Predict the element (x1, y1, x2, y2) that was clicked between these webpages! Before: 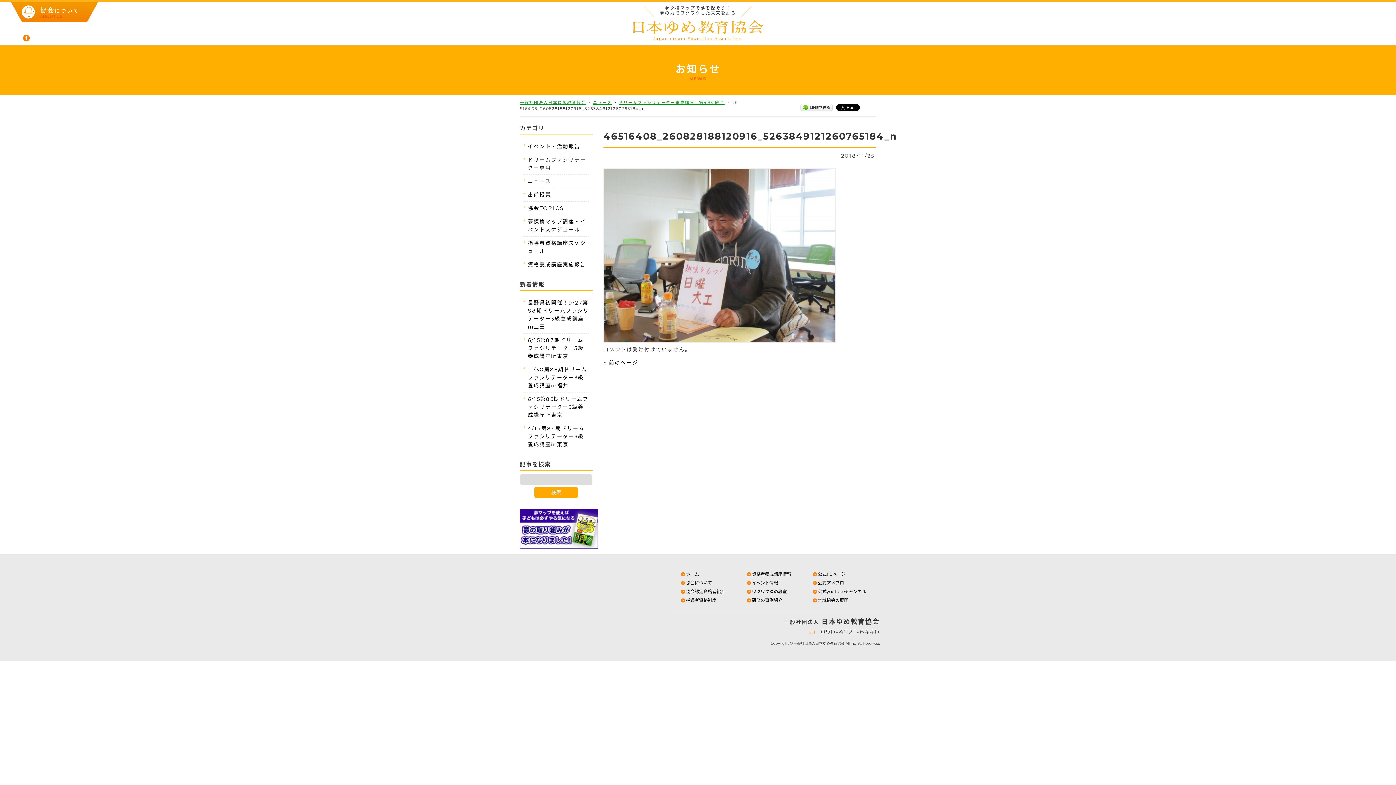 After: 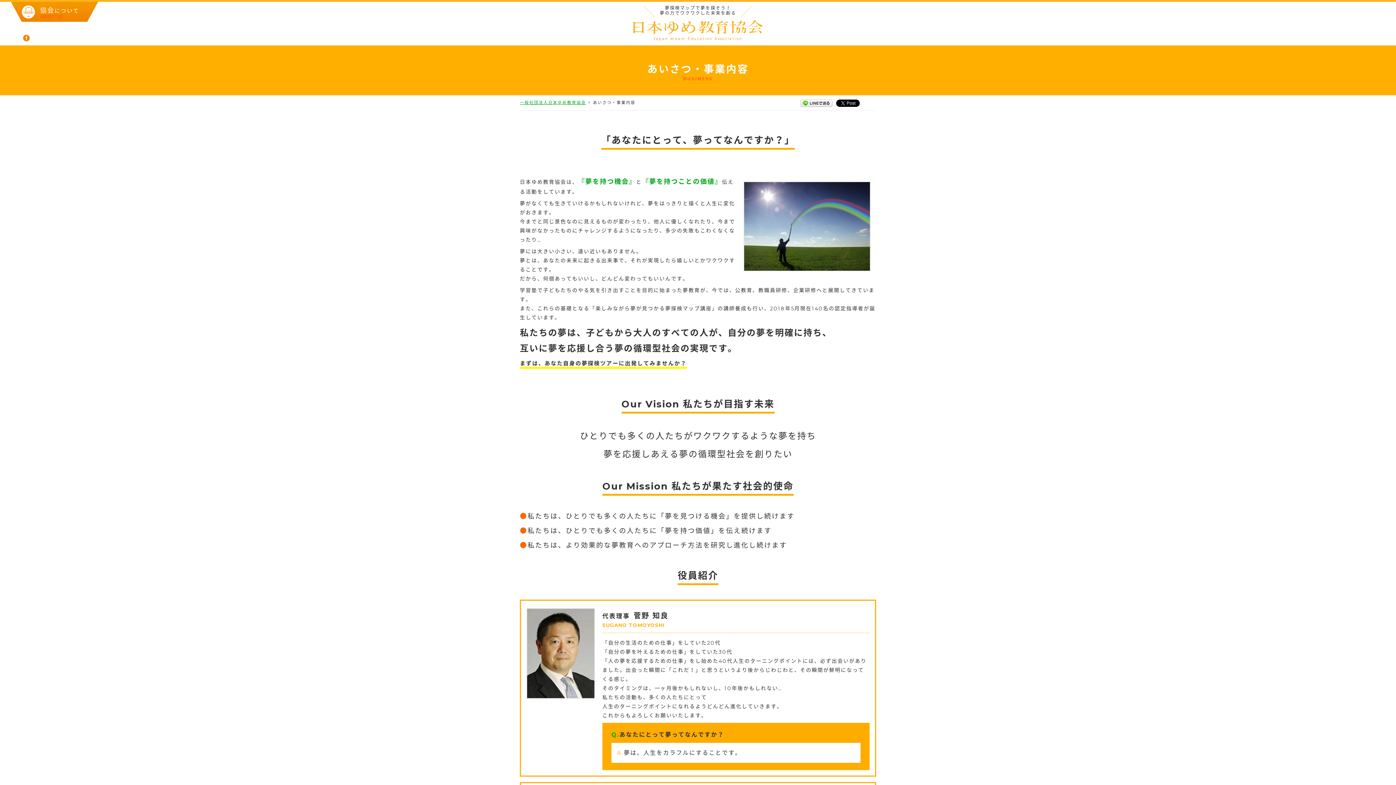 Action: bbox: (680, 580, 712, 585) label: 協会について